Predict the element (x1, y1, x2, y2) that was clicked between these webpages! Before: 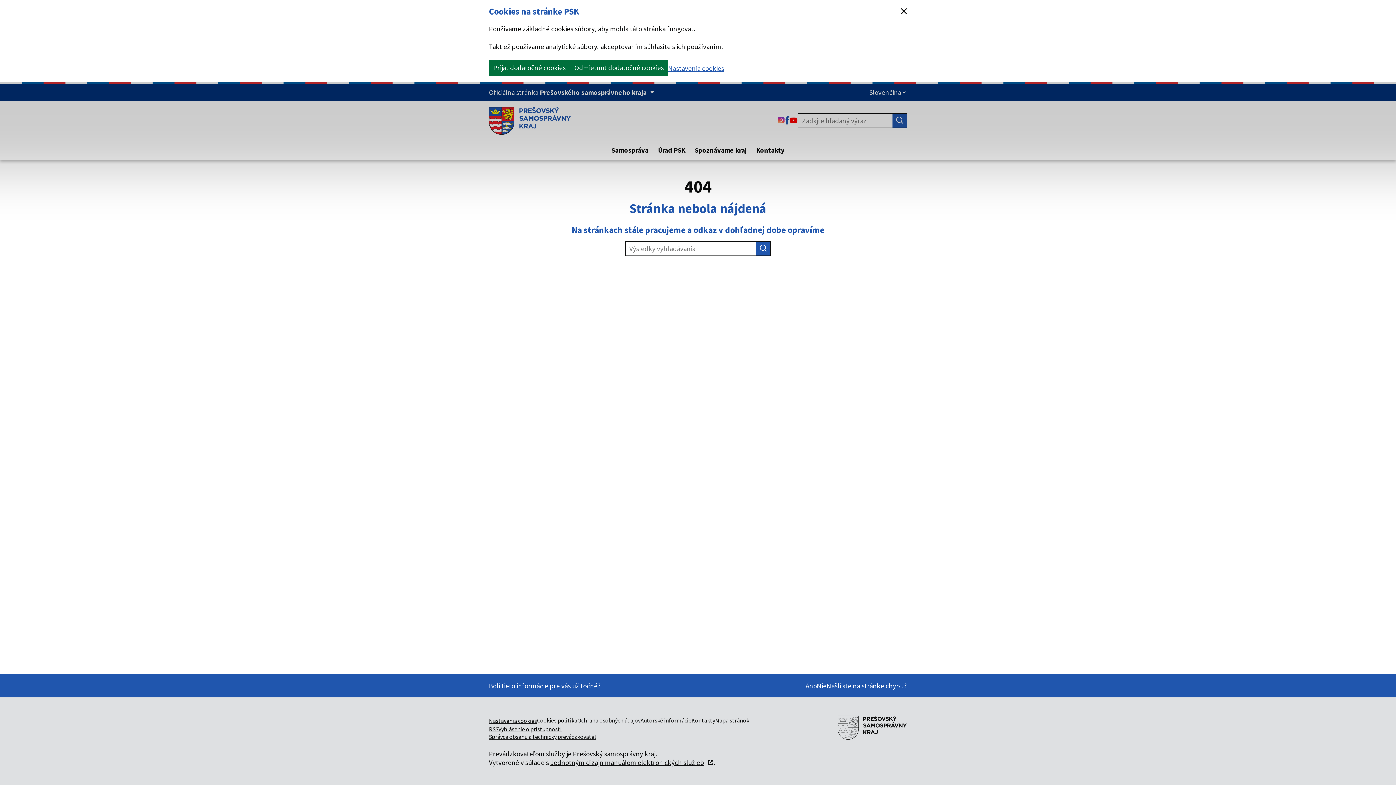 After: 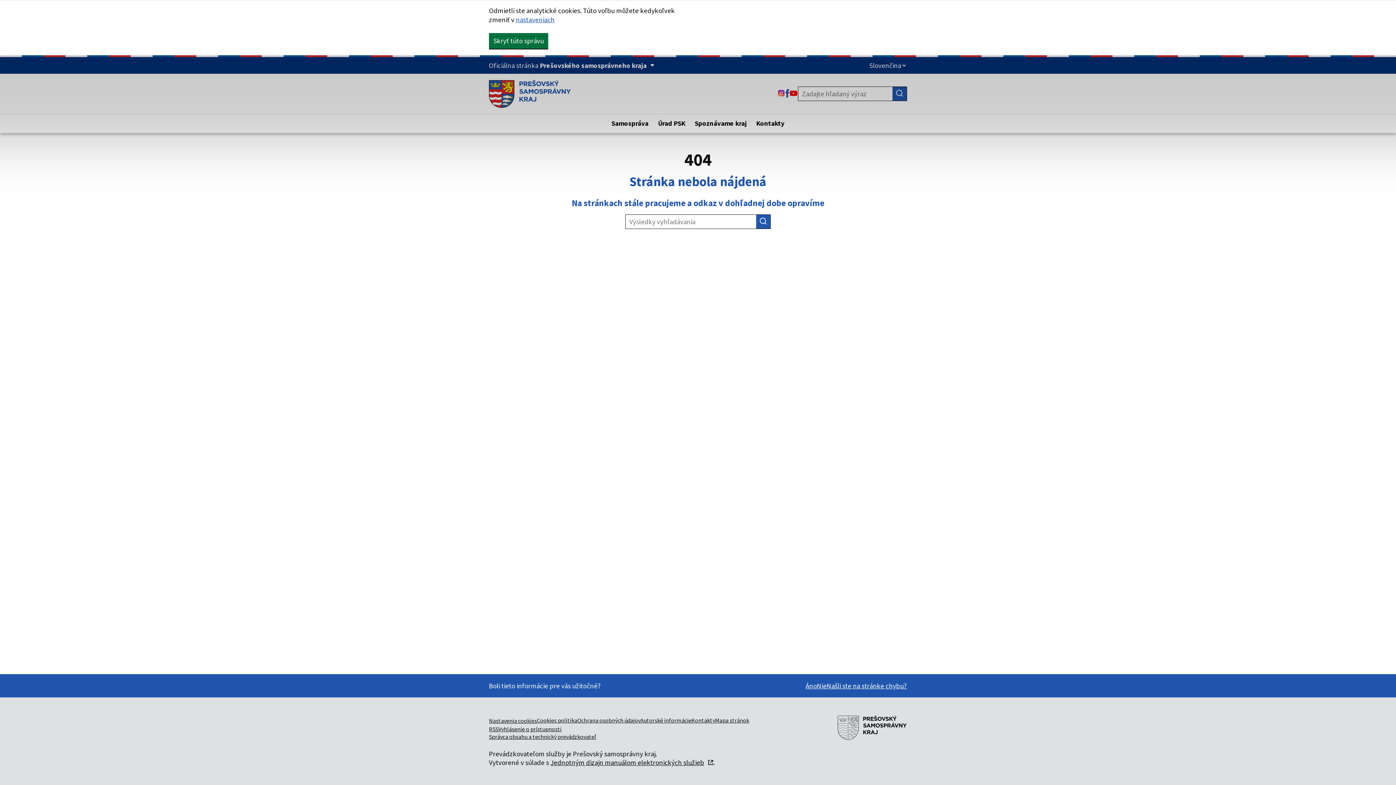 Action: bbox: (901, 6, 907, 17)